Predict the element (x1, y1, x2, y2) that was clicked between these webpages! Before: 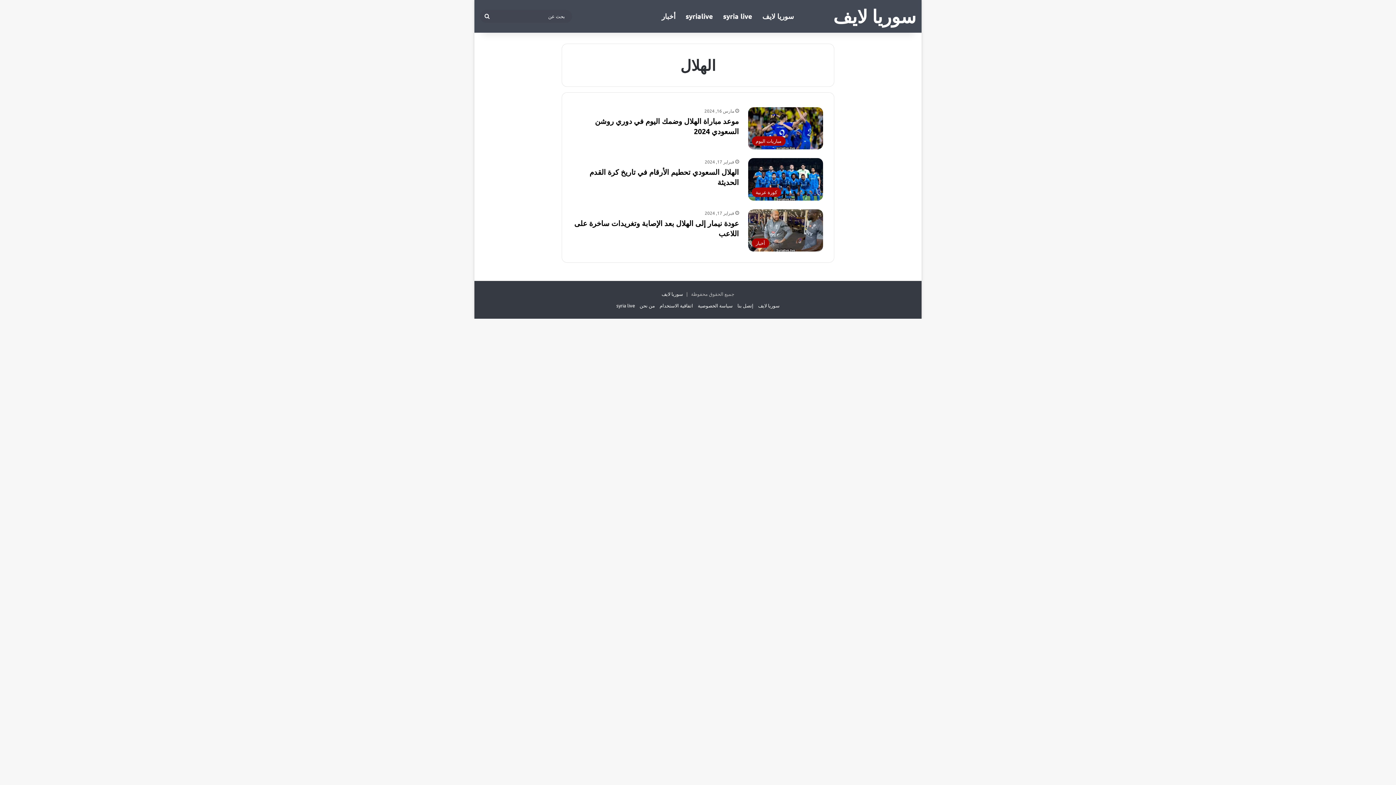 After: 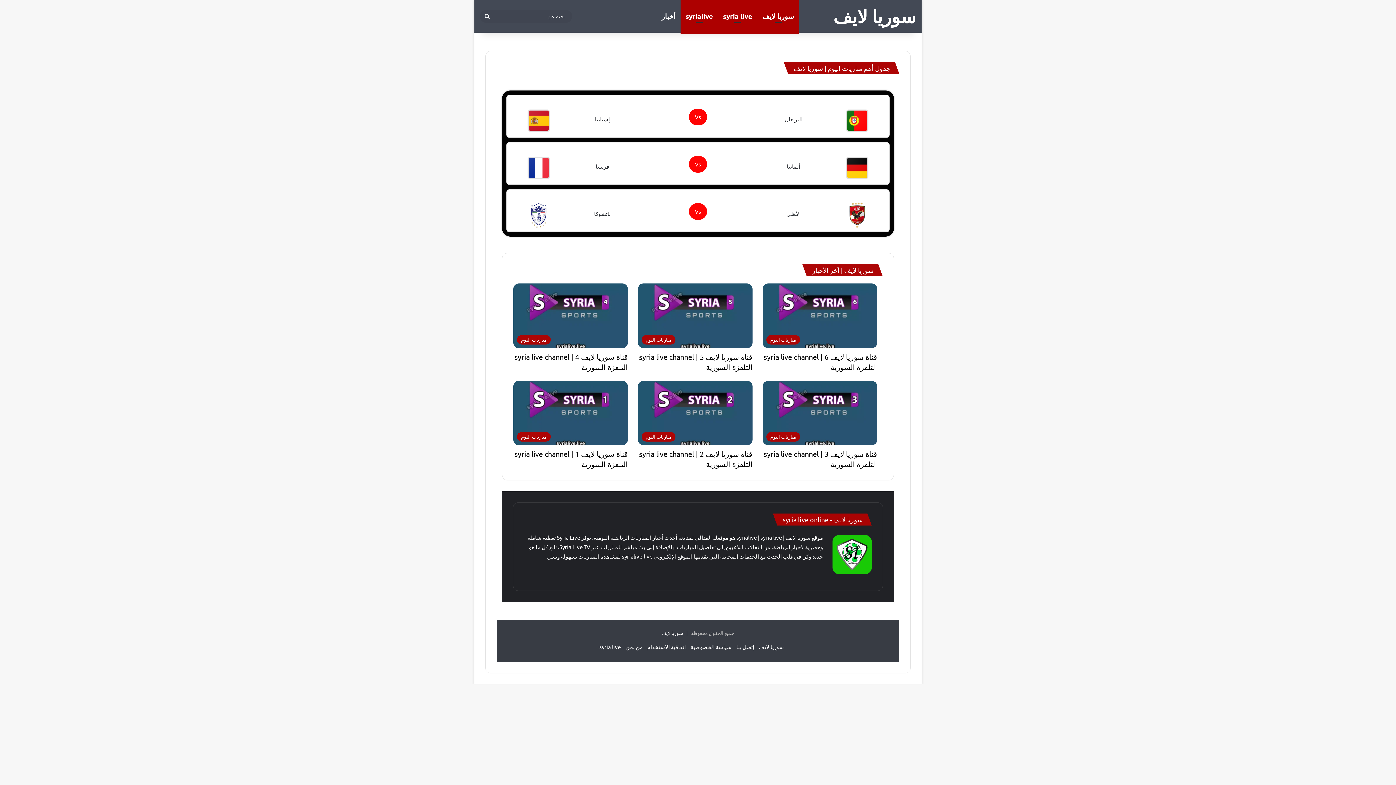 Action: bbox: (616, 302, 635, 308) label: syria live